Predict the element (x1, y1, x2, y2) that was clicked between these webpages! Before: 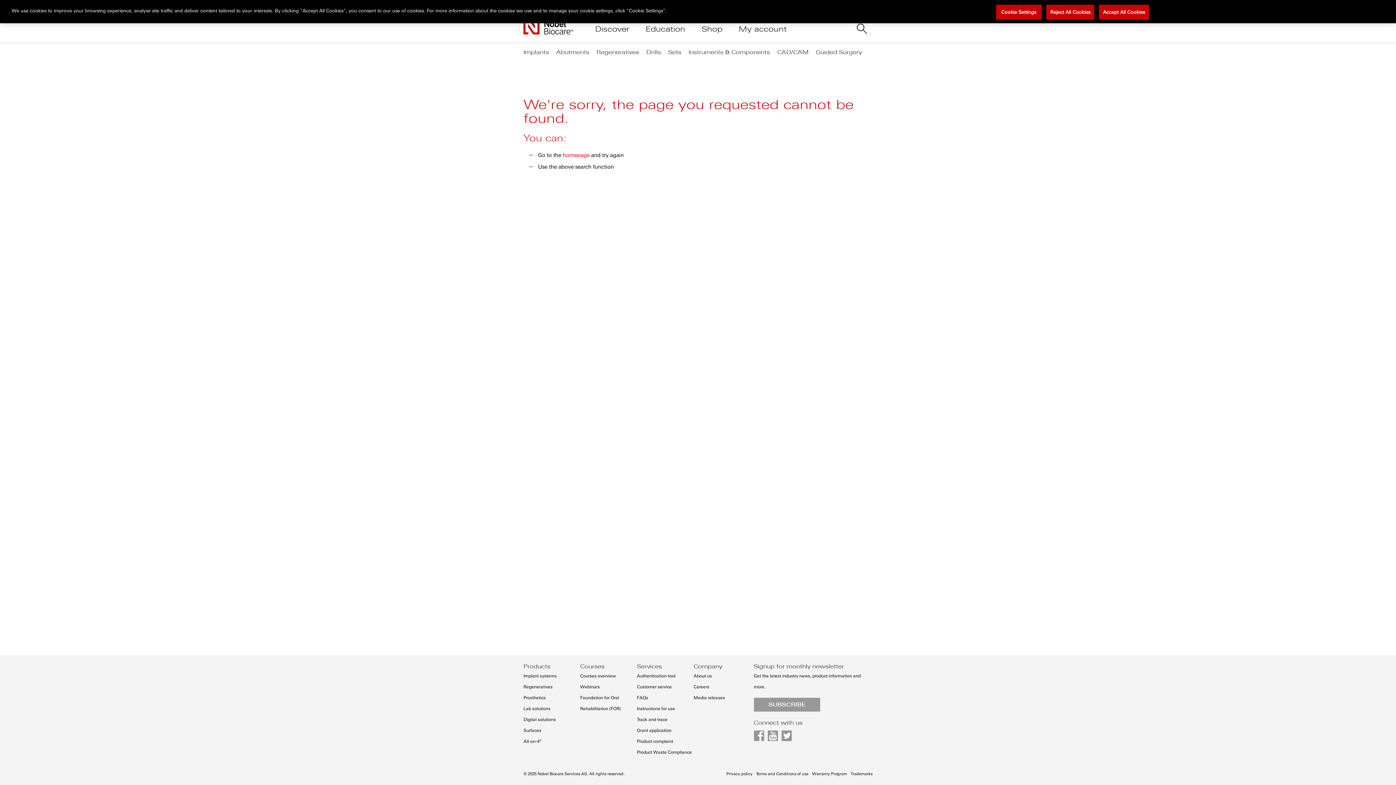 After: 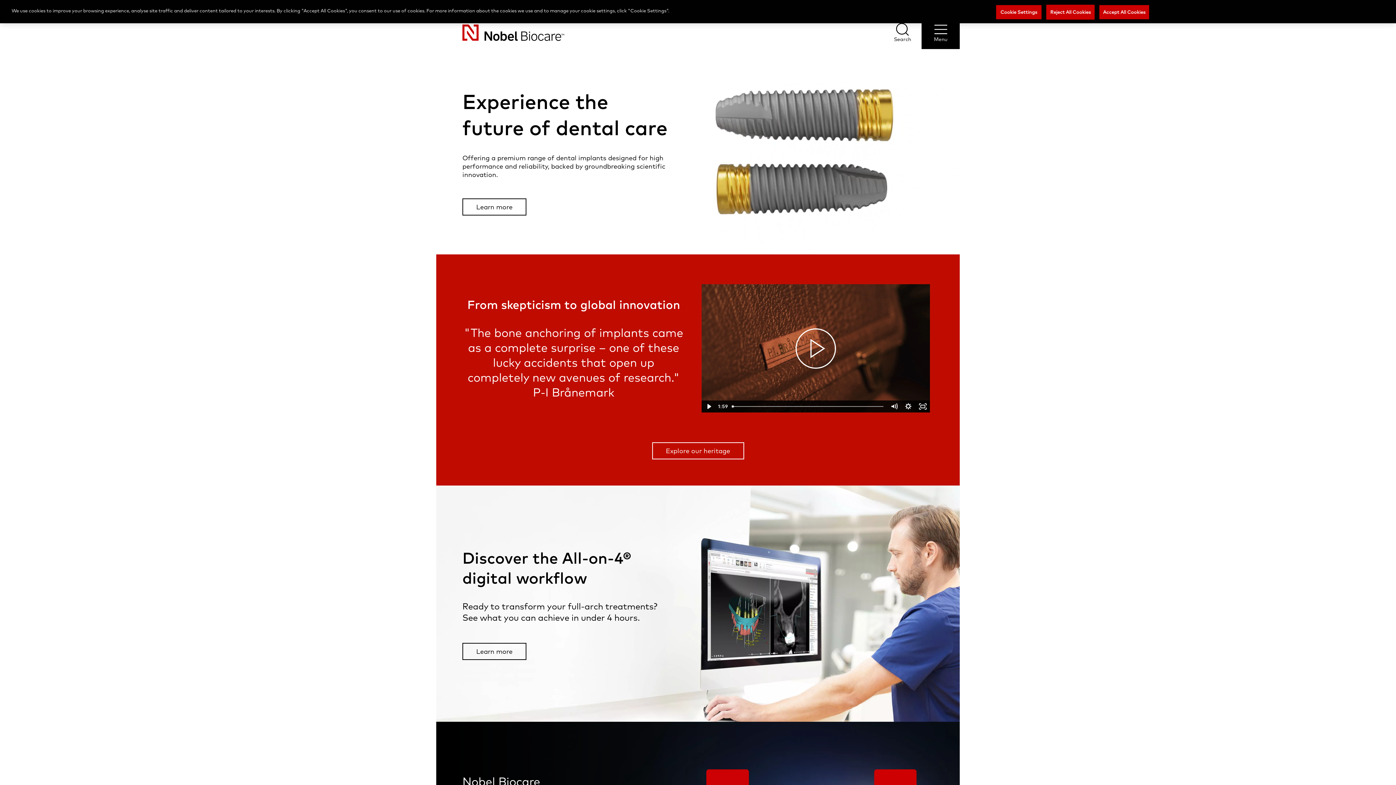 Action: bbox: (595, 24, 629, 33) label: Discover